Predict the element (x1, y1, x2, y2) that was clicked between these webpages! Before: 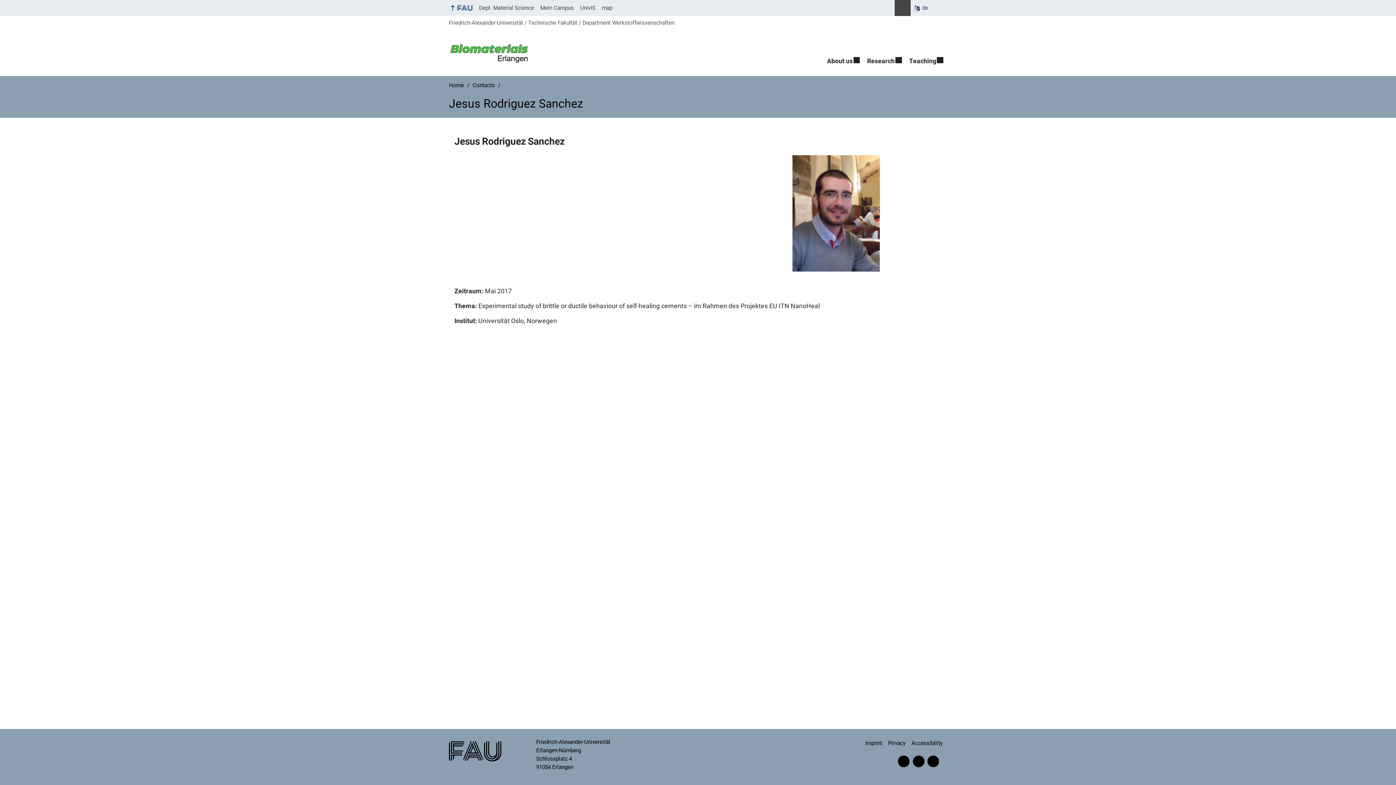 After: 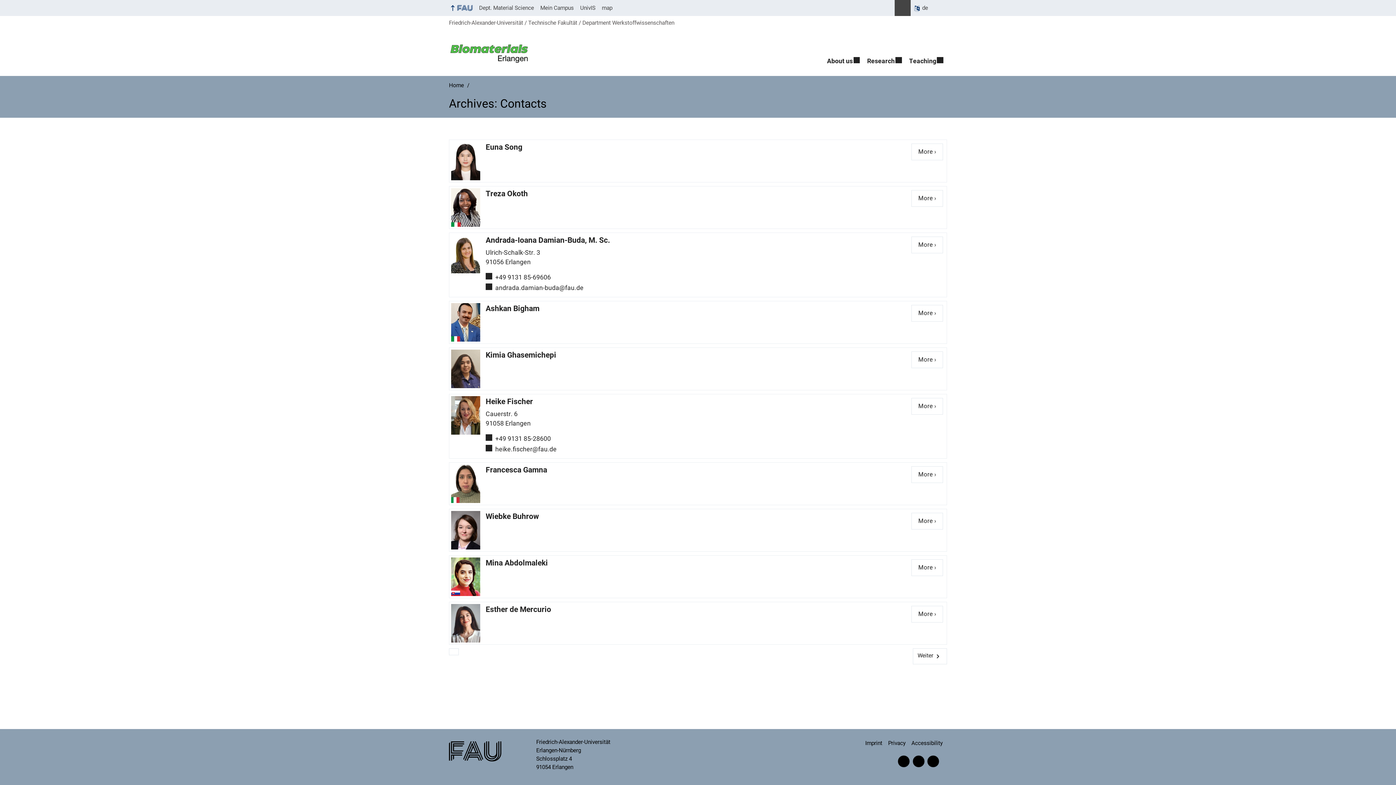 Action: bbox: (470, 82, 496, 88) label: Contacts